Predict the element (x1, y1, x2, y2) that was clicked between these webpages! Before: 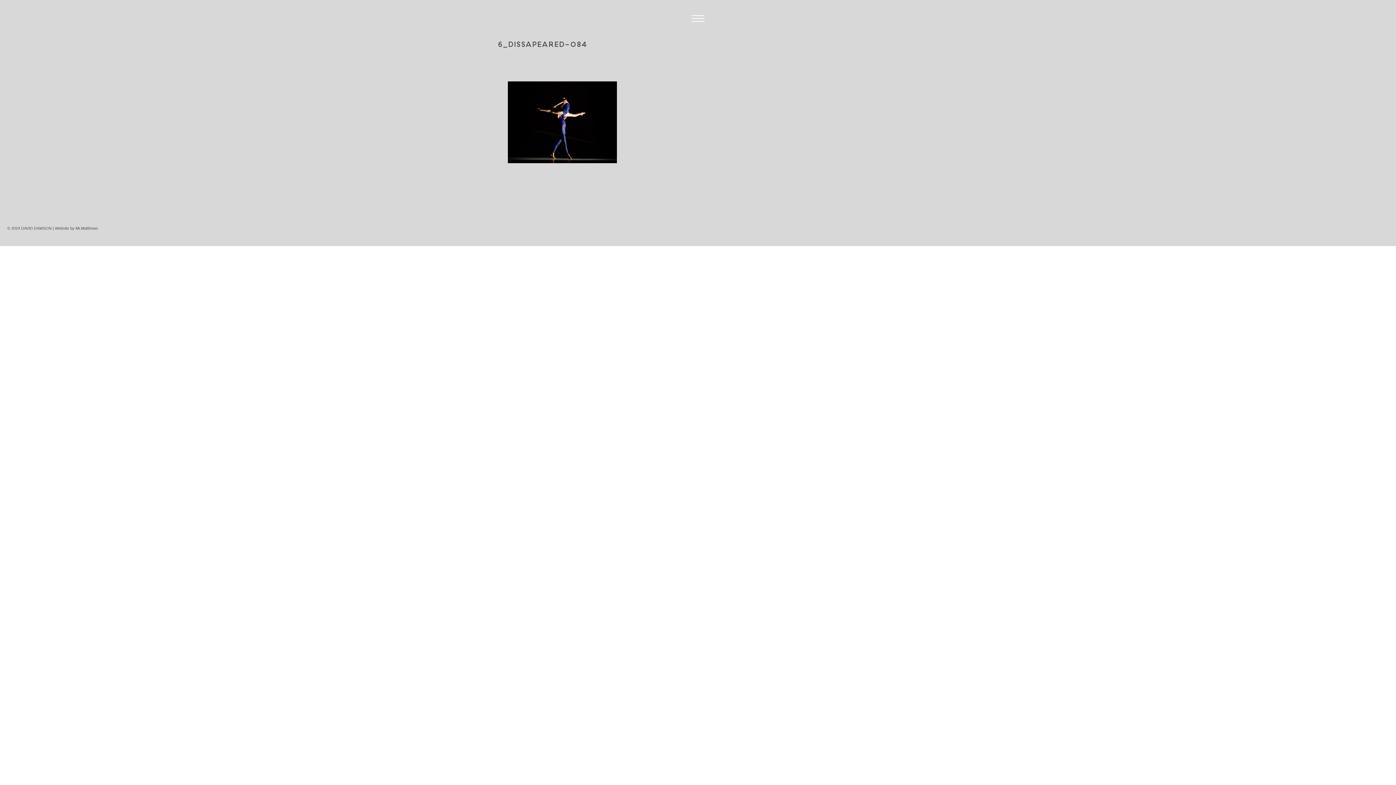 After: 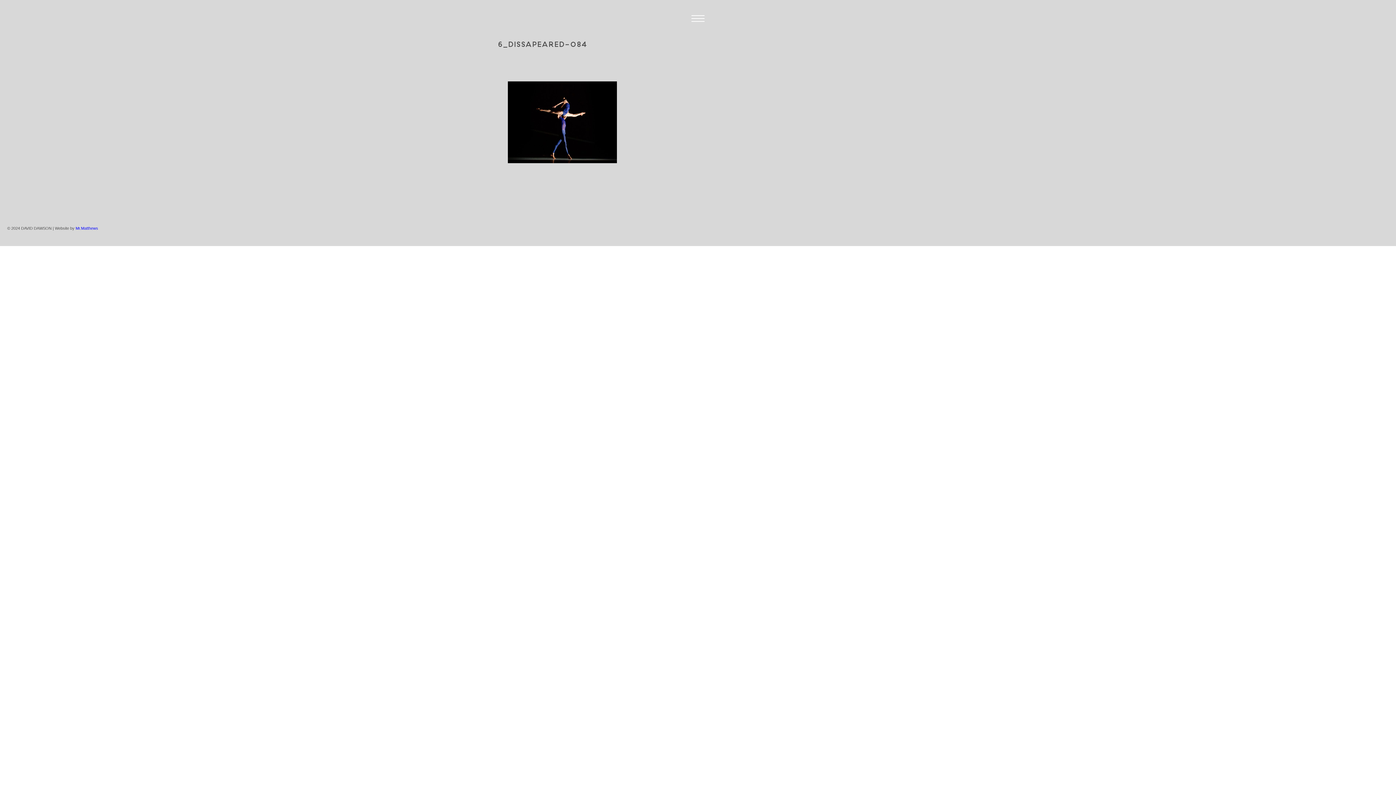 Action: label: Mr.Matthews bbox: (75, 226, 98, 230)